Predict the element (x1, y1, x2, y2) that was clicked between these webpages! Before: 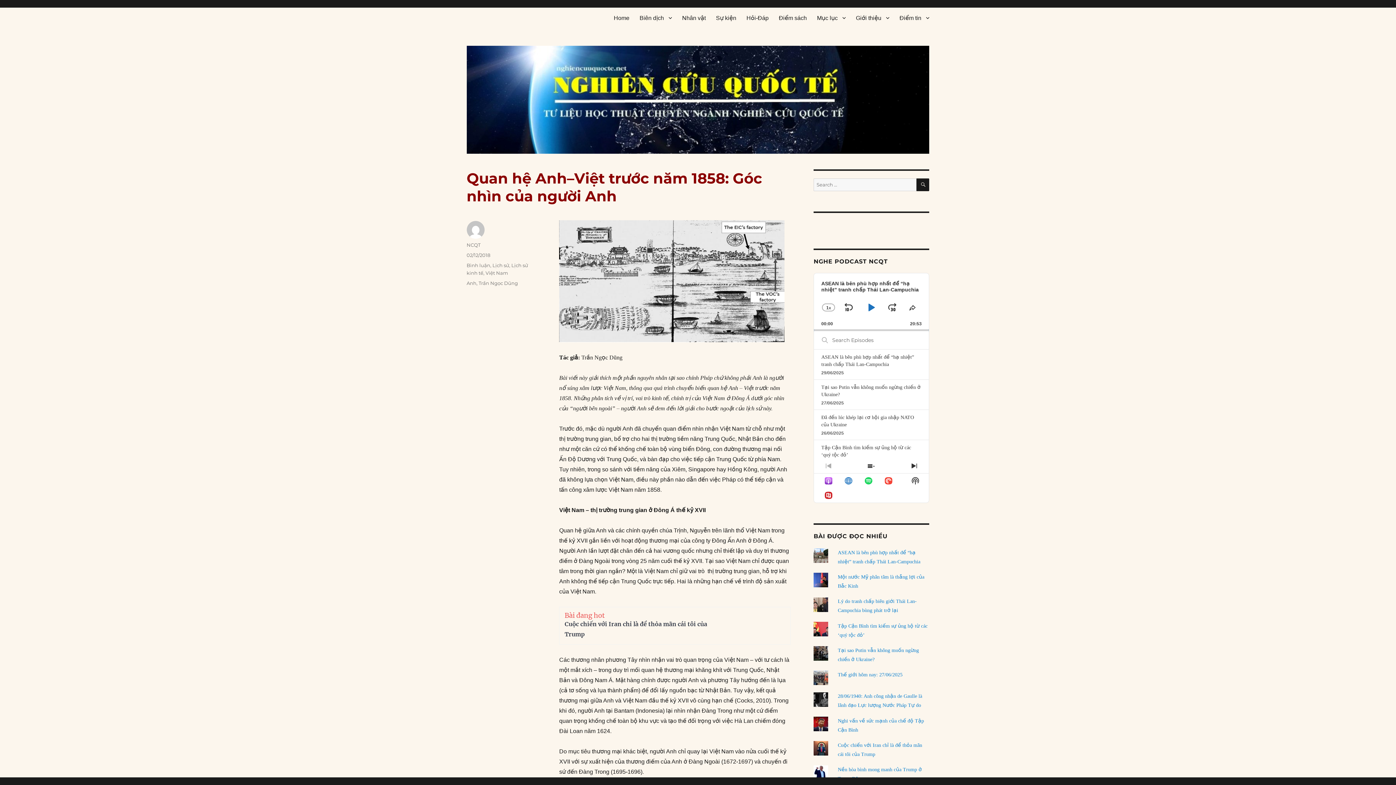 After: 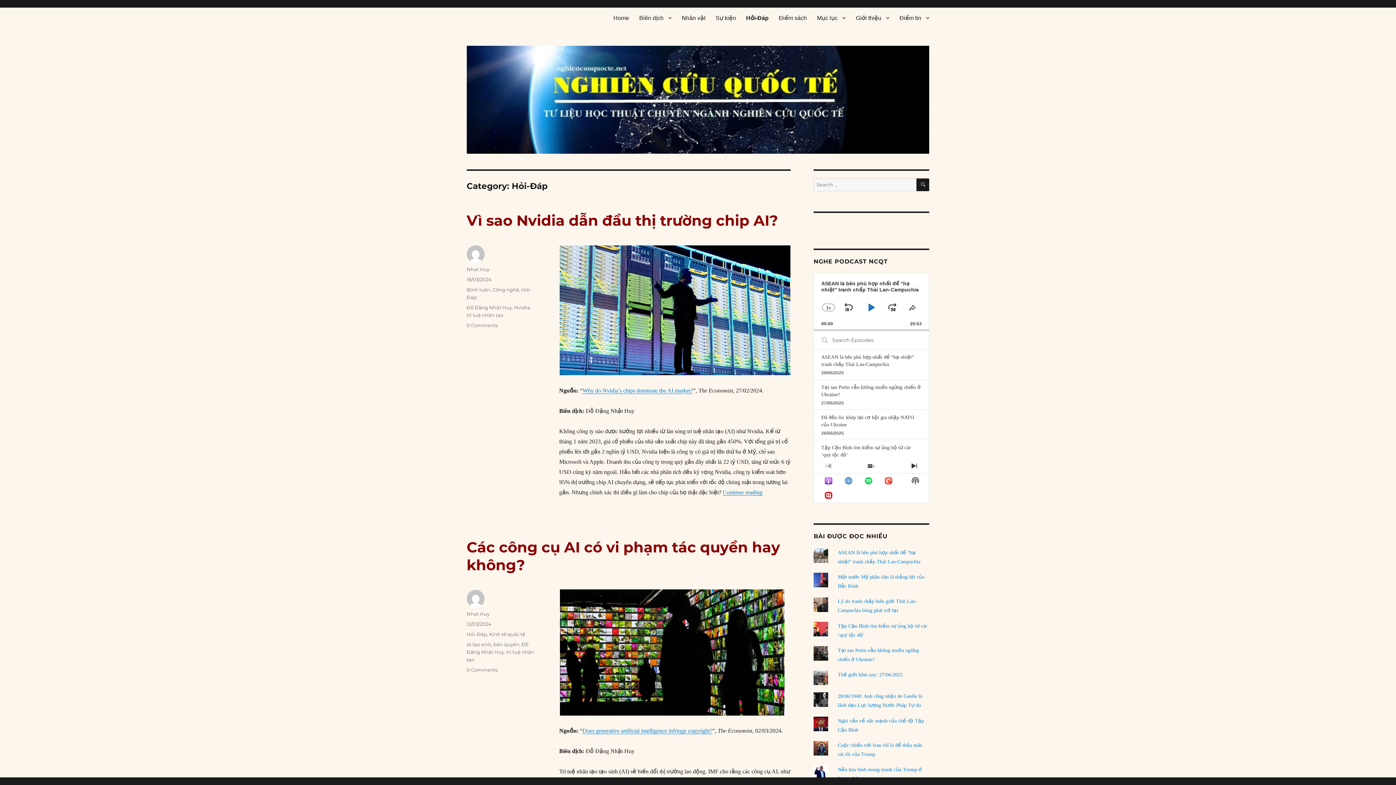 Action: bbox: (741, 10, 773, 25) label: Hỏi-Đáp